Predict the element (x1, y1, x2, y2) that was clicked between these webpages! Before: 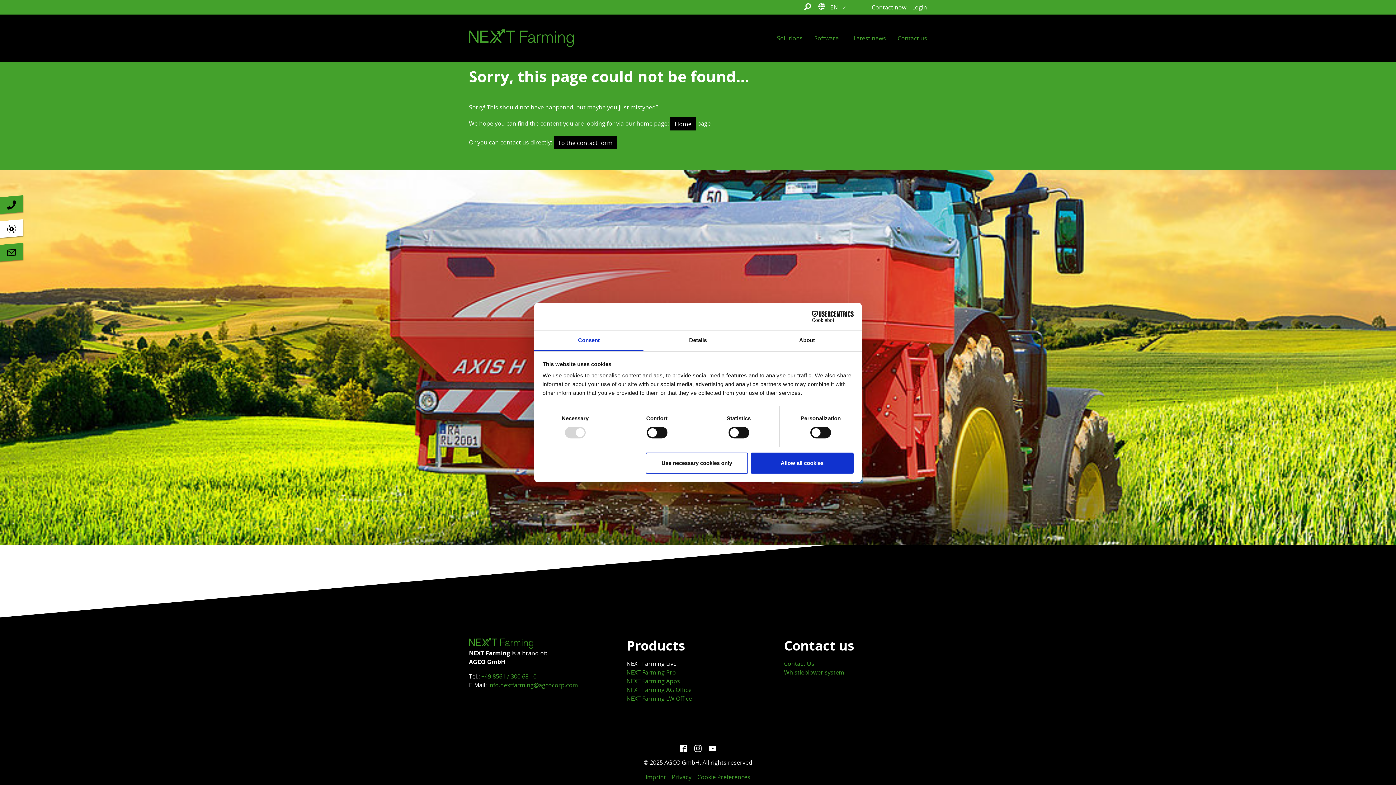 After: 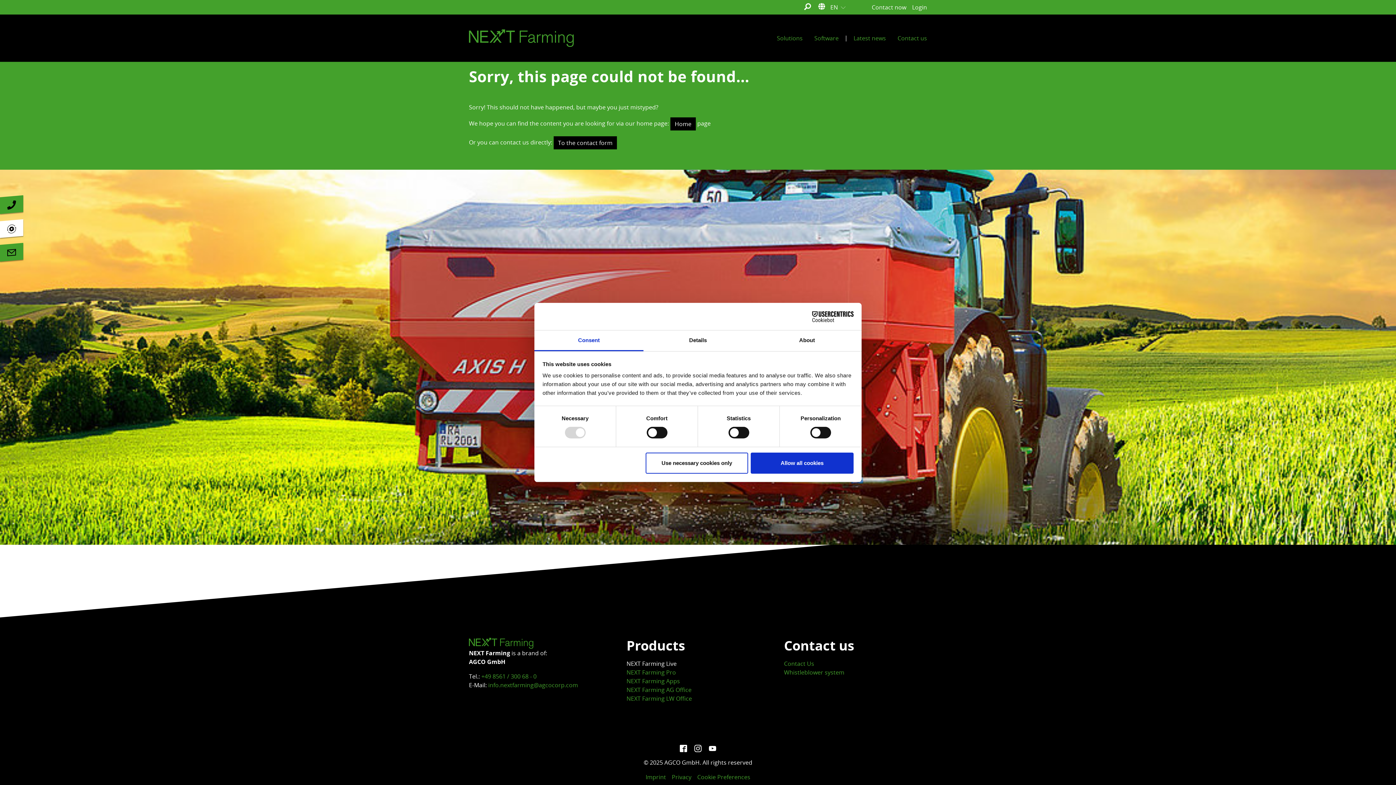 Action: label: Facebook bbox: (679, 744, 688, 752)